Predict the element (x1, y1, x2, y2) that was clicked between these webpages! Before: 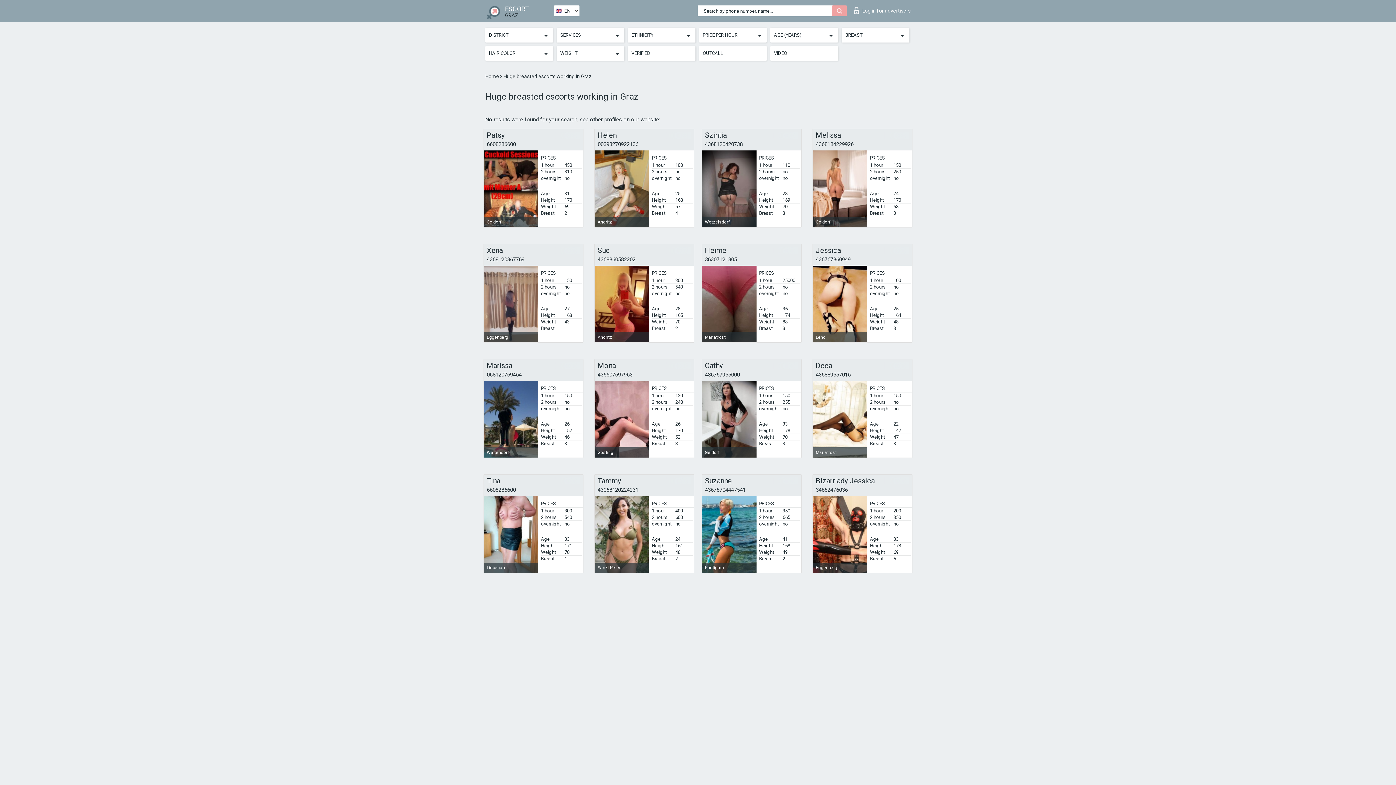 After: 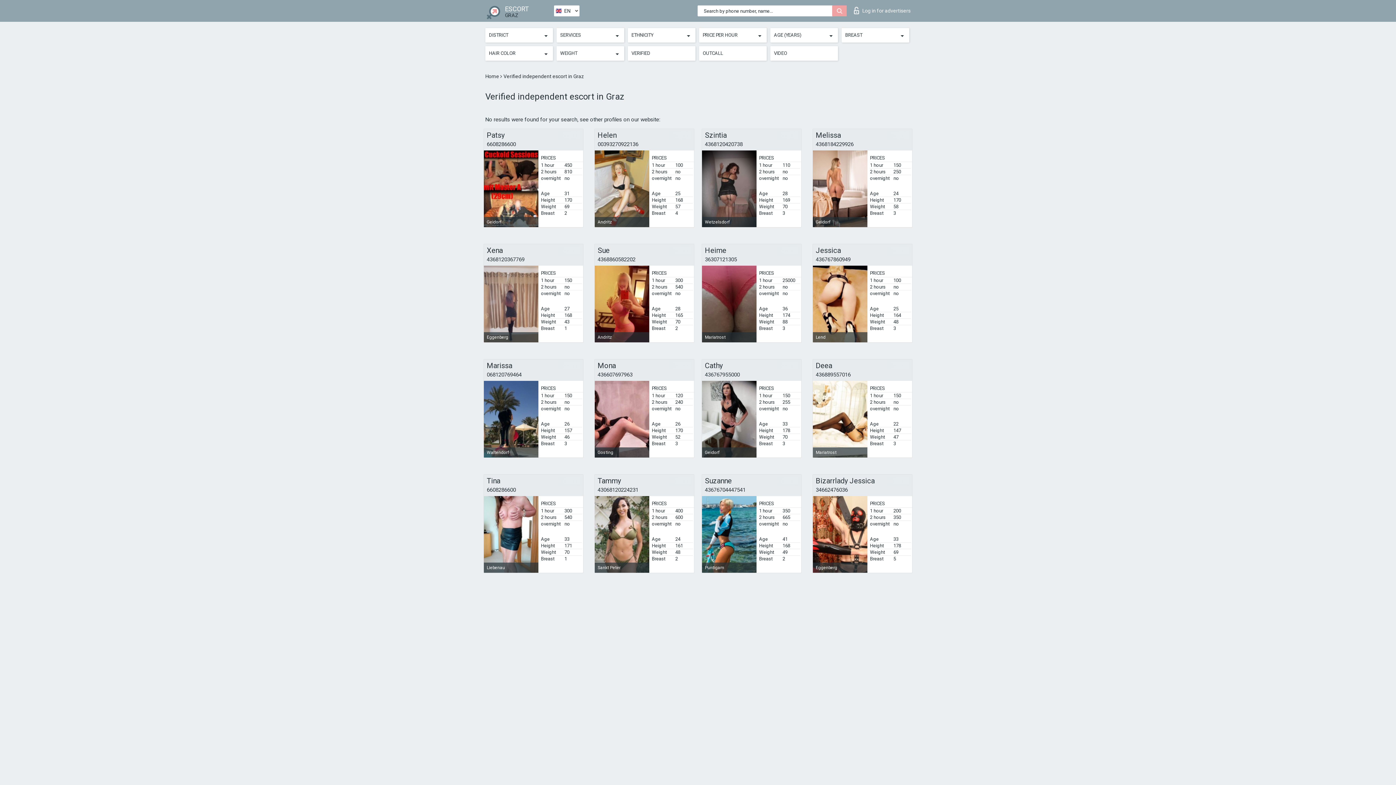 Action: bbox: (631, 49, 679, 57) label: VERIFIED